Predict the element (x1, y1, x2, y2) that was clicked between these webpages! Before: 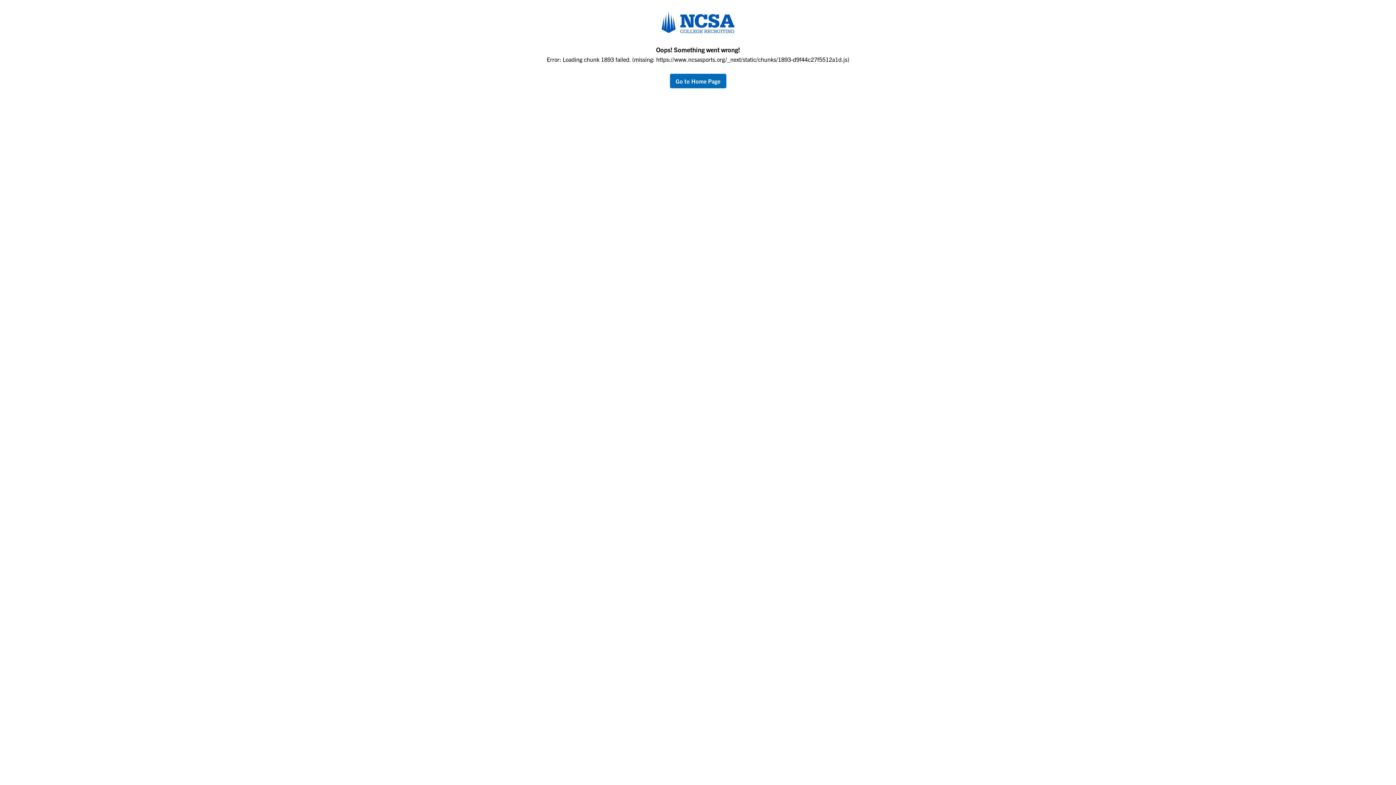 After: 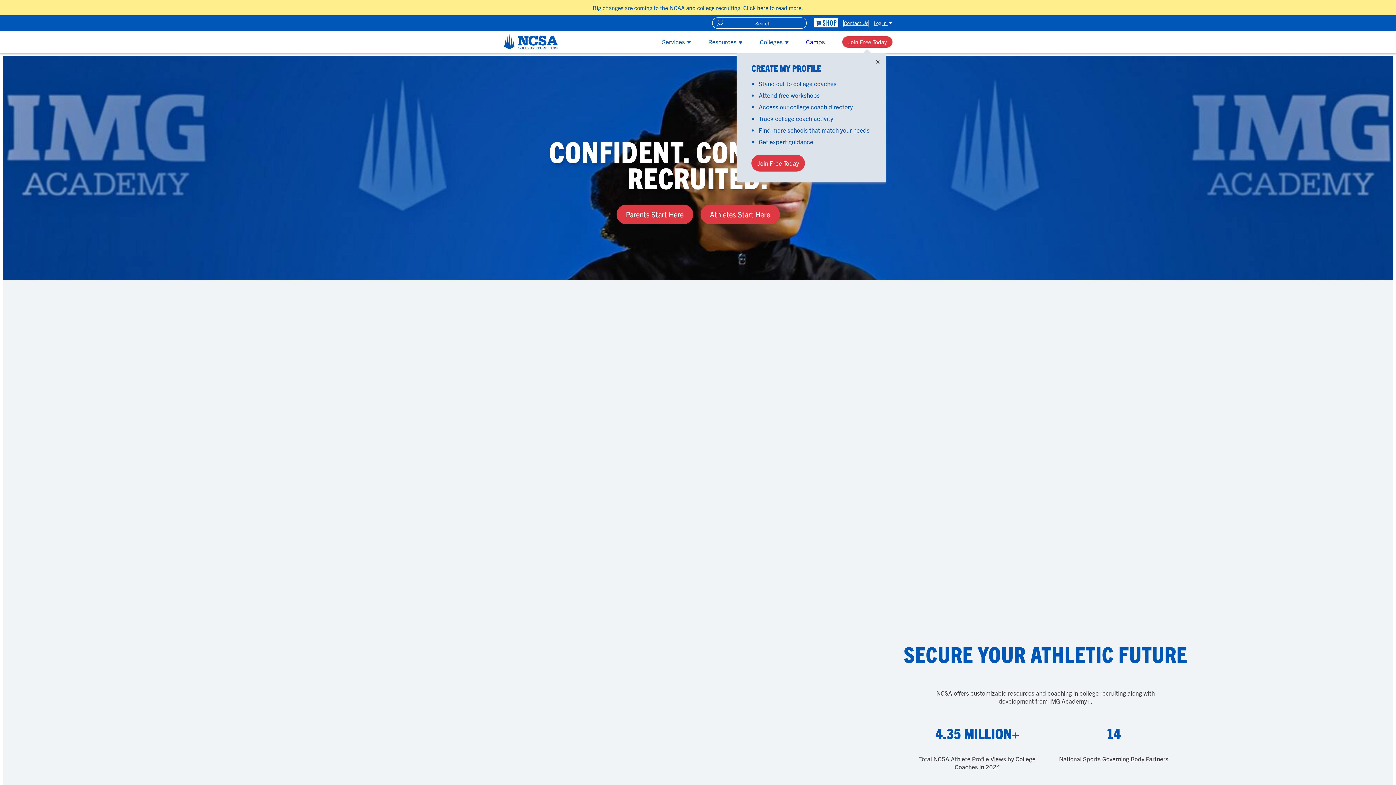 Action: label: Go to Home Page bbox: (670, 73, 726, 88)